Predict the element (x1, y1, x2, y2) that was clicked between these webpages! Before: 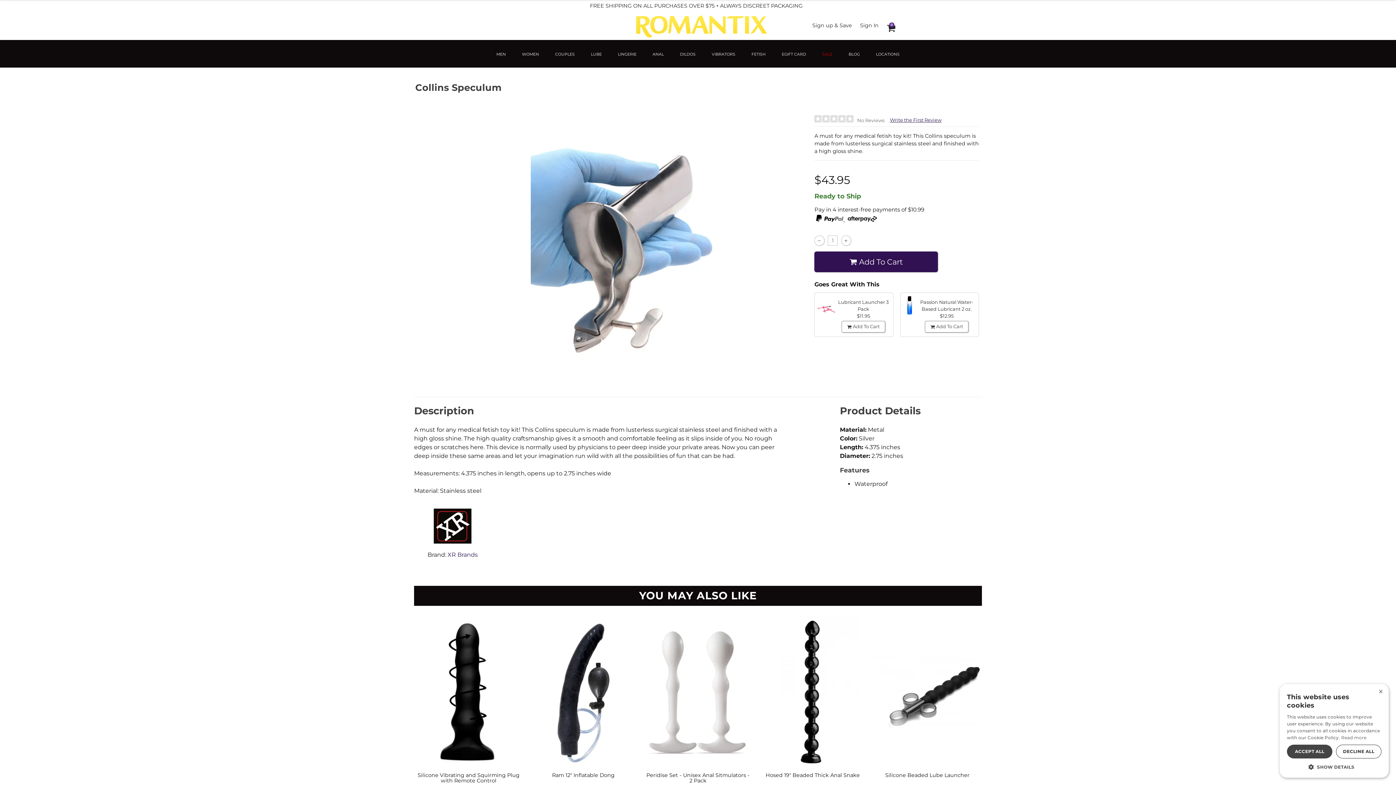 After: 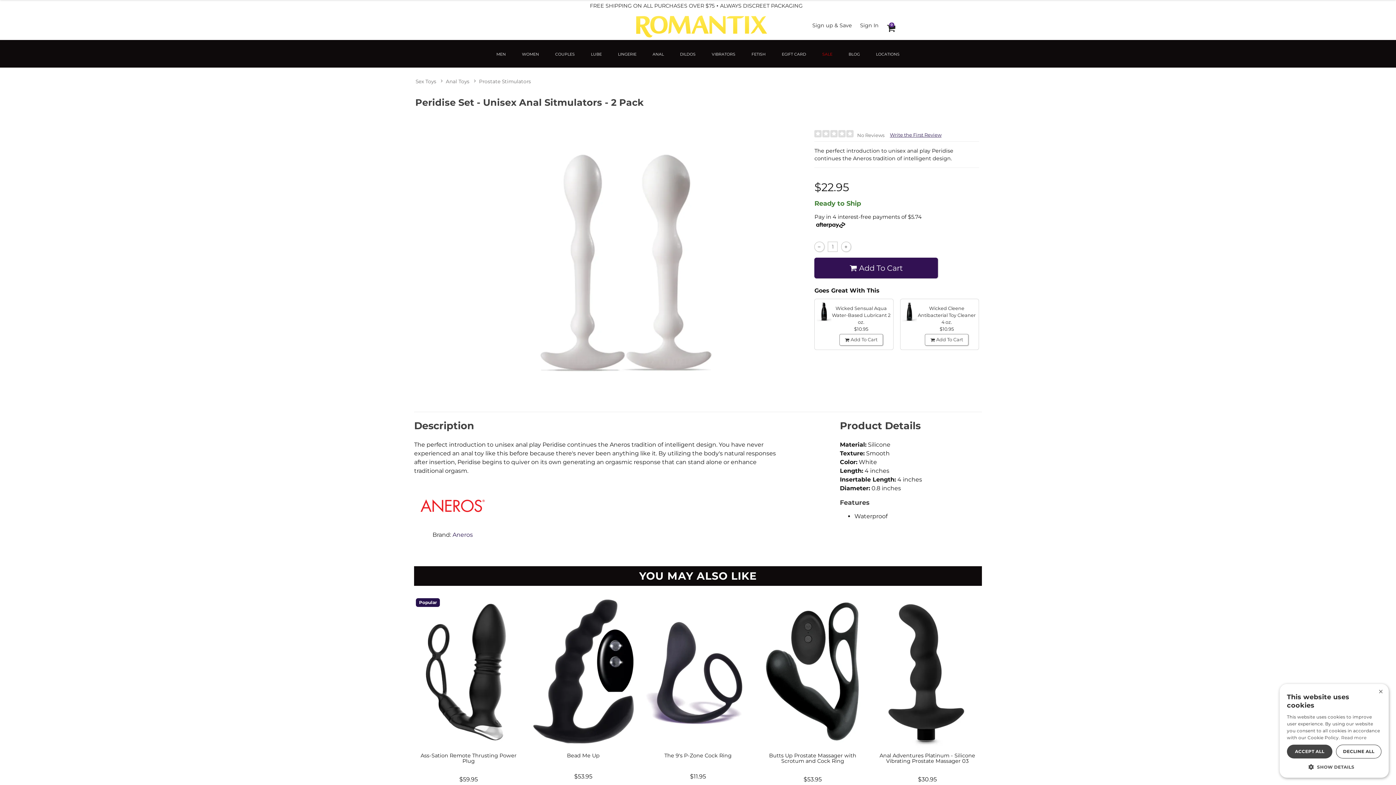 Action: label: Peridise Set - Unisex Anal Sitmulators - 2 Pack bbox: (646, 772, 749, 784)